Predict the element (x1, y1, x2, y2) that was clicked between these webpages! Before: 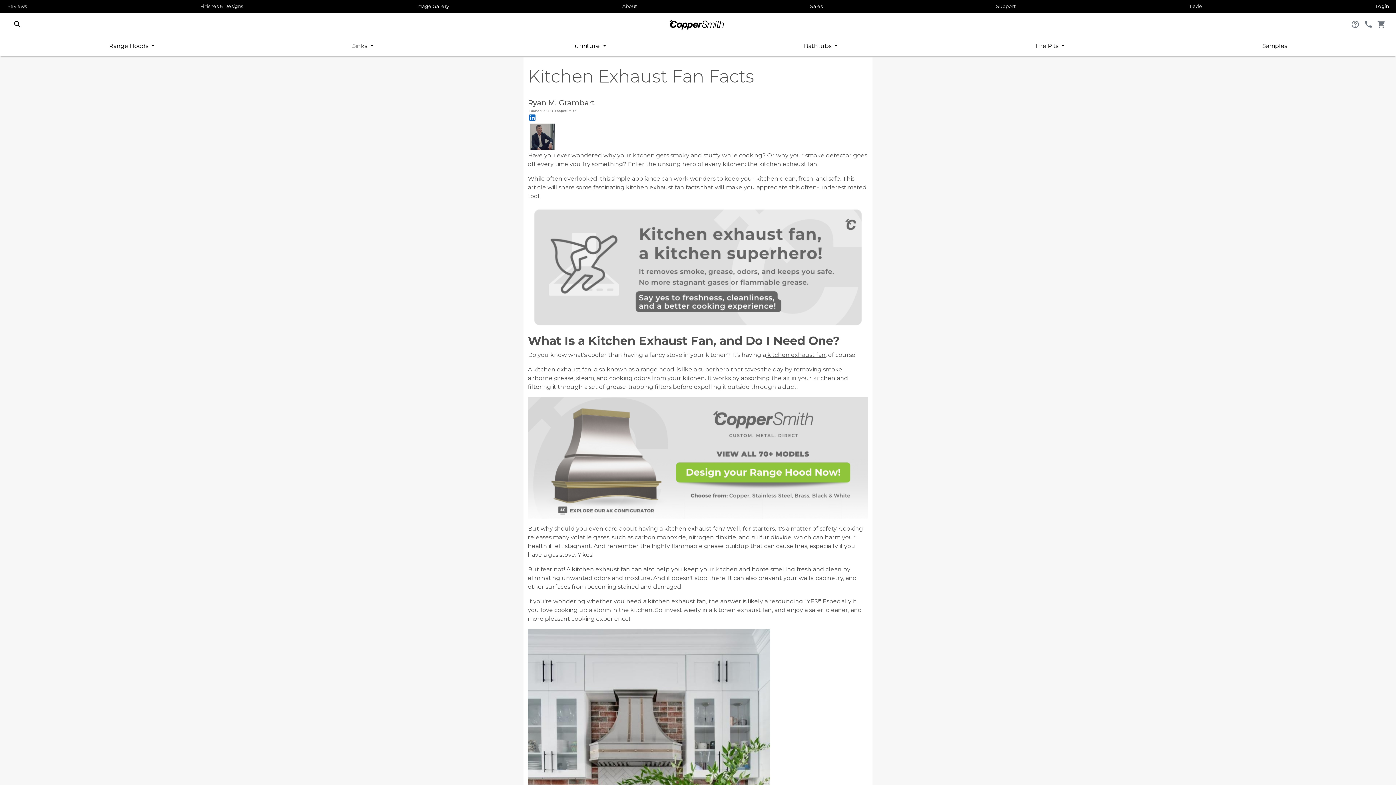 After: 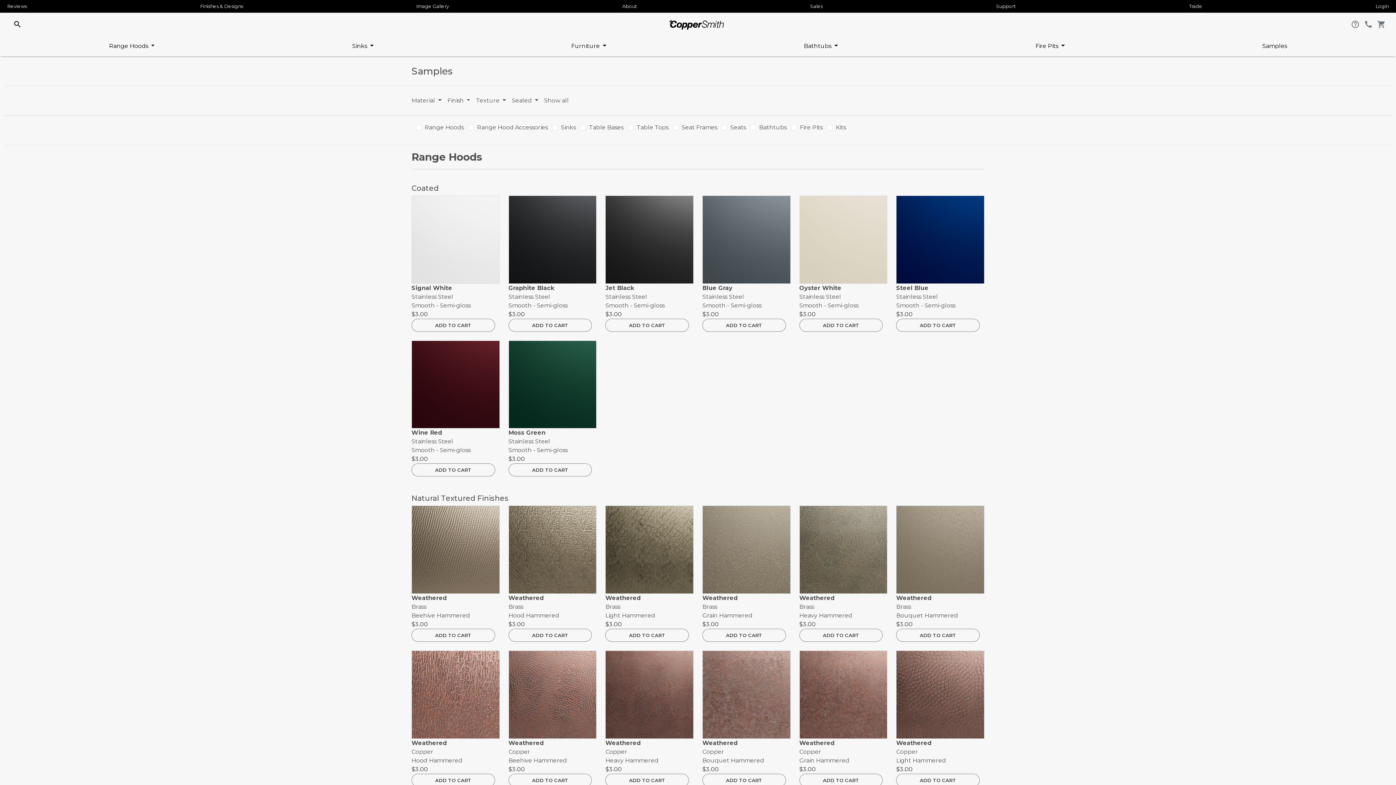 Action: bbox: (1163, 38, 1386, 53) label: Samples